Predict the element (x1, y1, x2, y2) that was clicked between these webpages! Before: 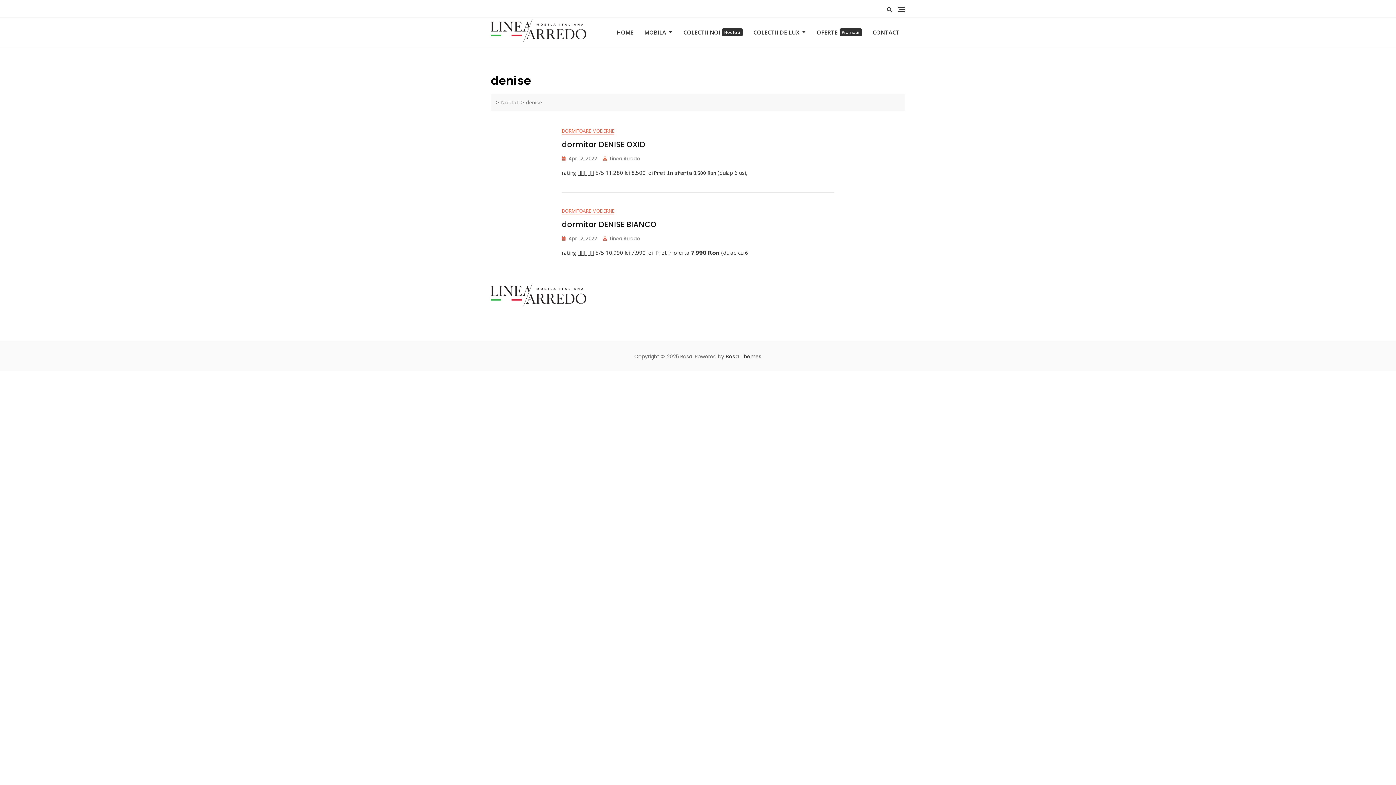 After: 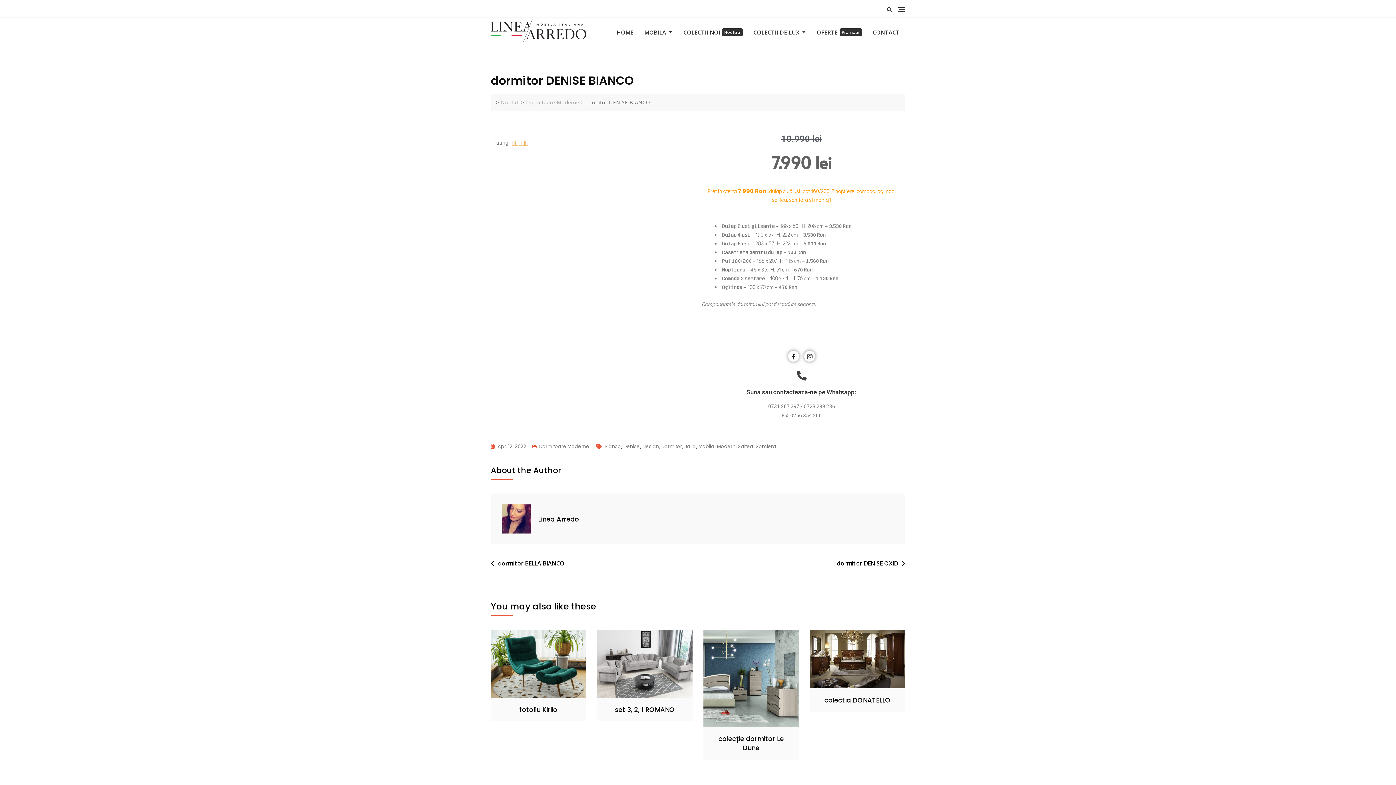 Action: label: dormitor DENISE BIANCO bbox: (561, 219, 656, 229)